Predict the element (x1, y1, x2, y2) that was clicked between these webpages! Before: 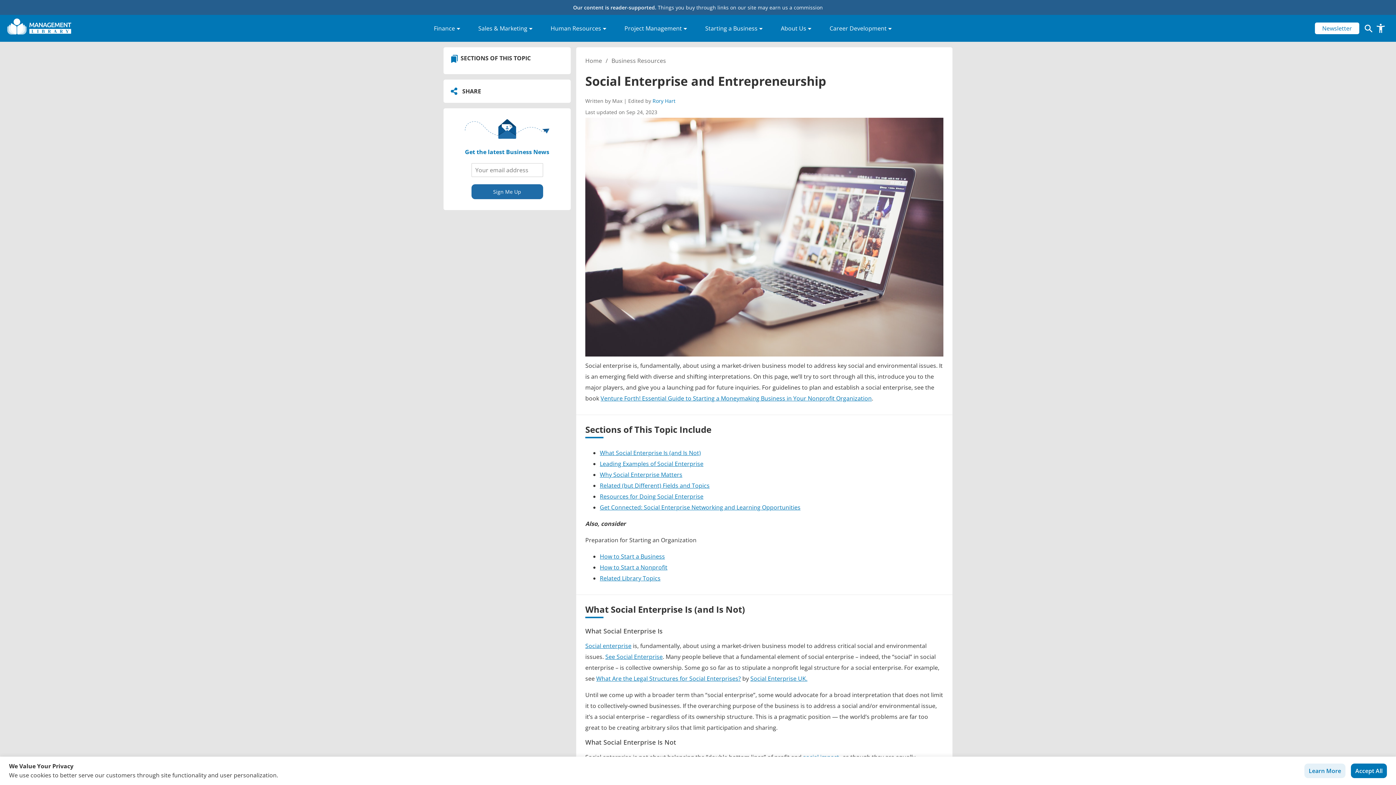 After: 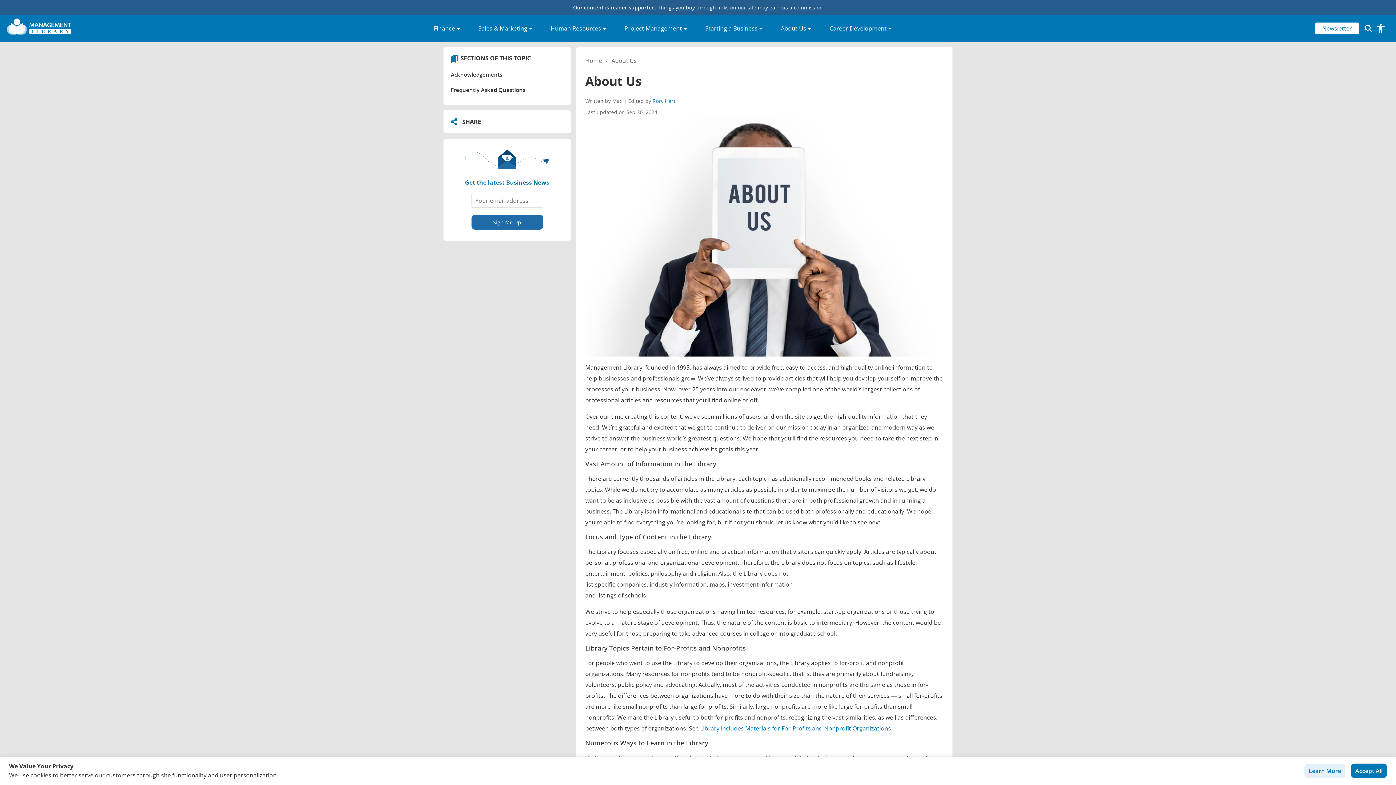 Action: label: About Us bbox: (779, 22, 813, 34)